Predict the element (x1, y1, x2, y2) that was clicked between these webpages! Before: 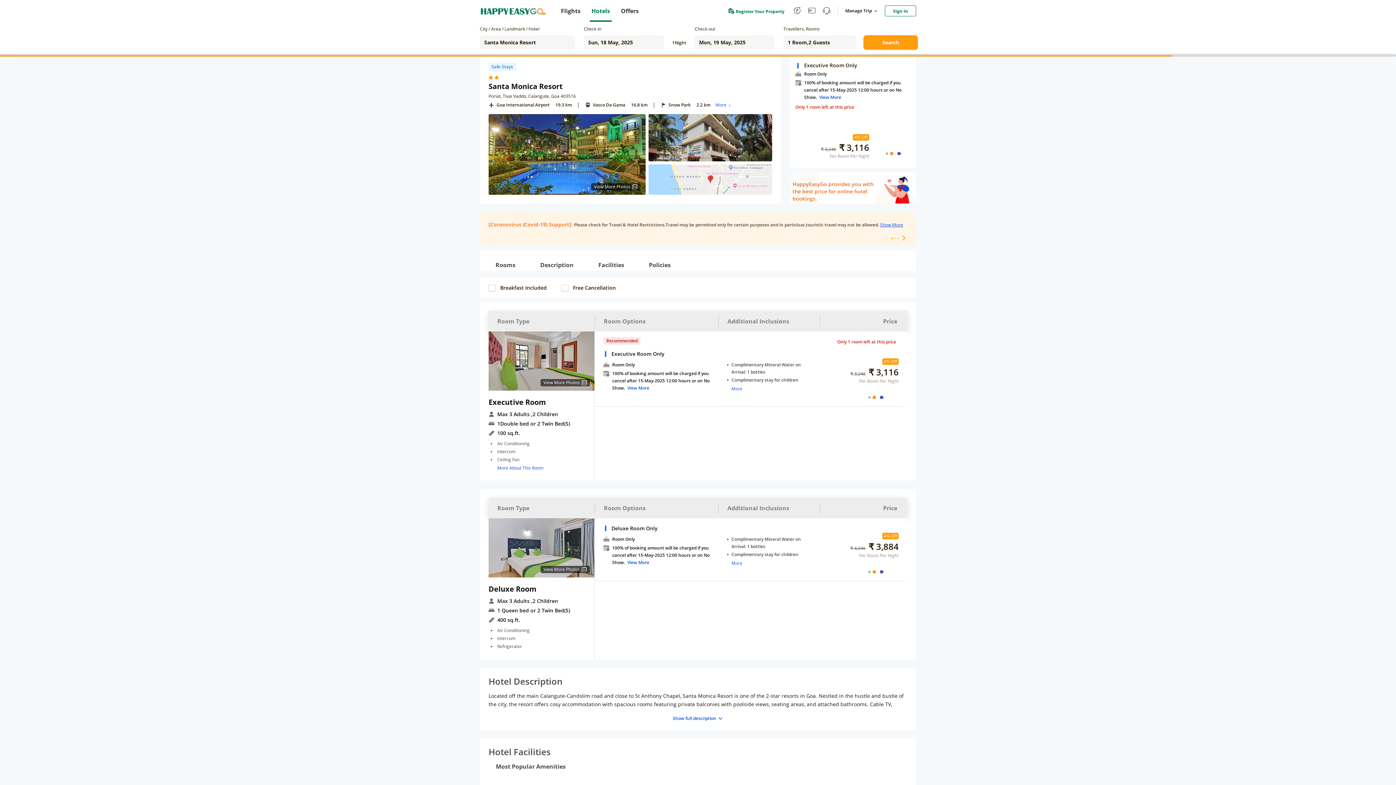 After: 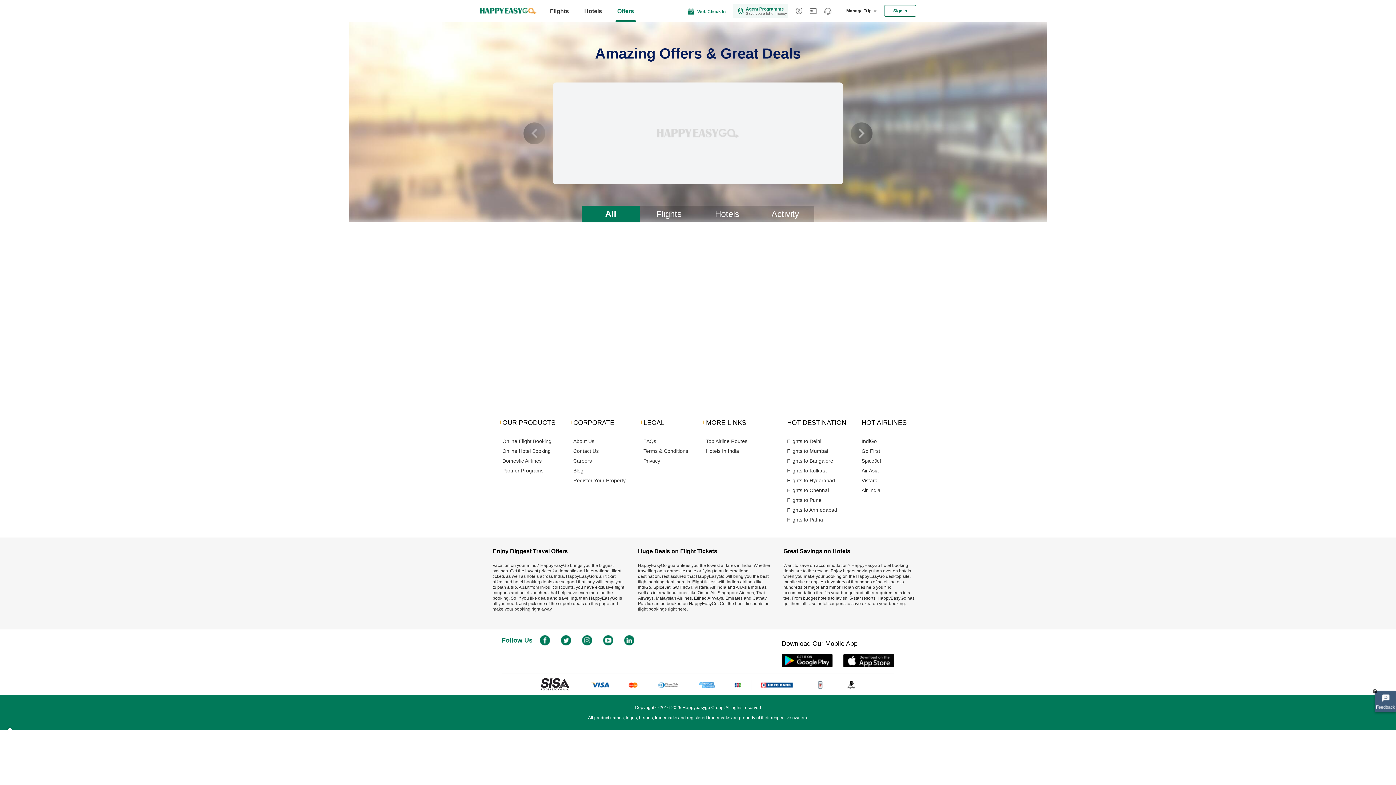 Action: label: Offers bbox: (619, 0, 640, 21)